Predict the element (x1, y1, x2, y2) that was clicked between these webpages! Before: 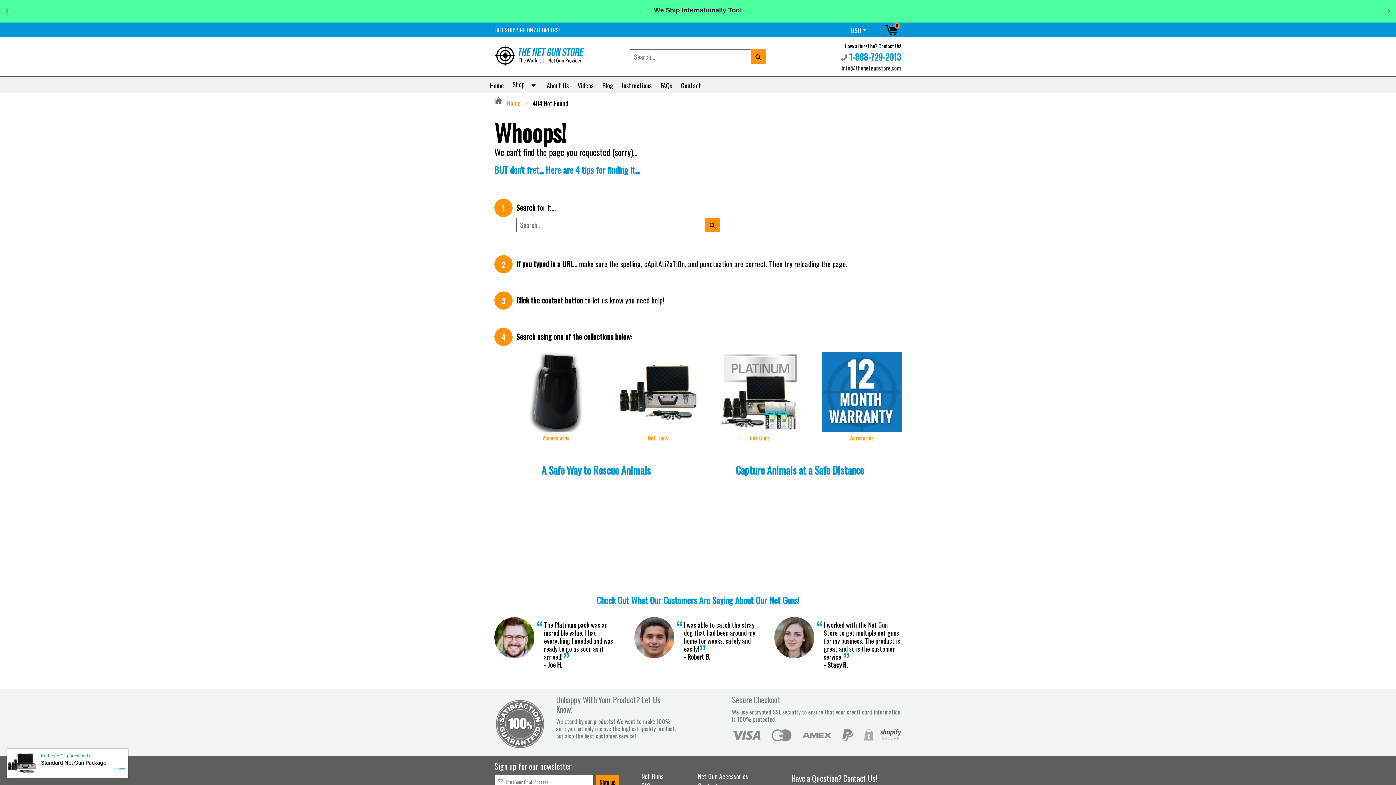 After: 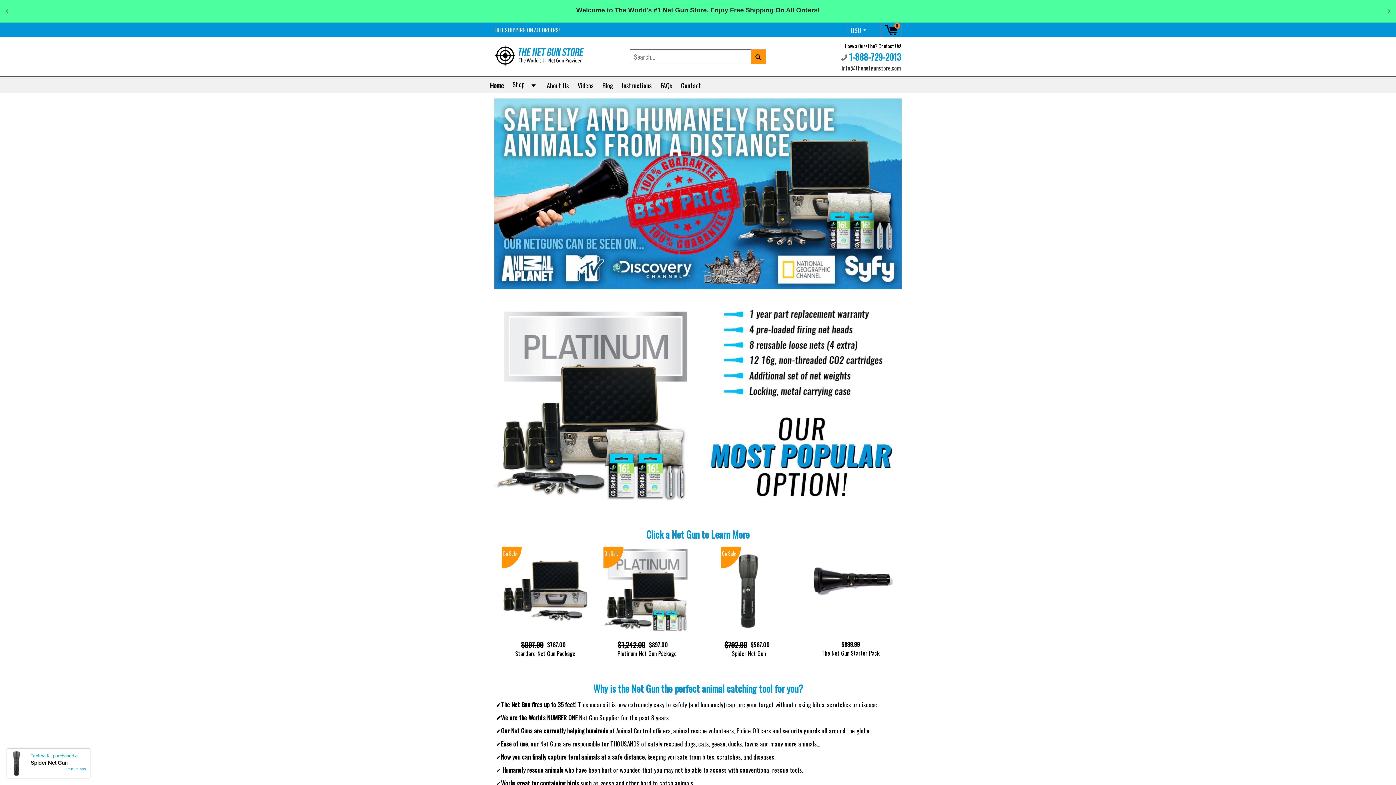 Action: label: Home bbox: (489, 76, 505, 90)